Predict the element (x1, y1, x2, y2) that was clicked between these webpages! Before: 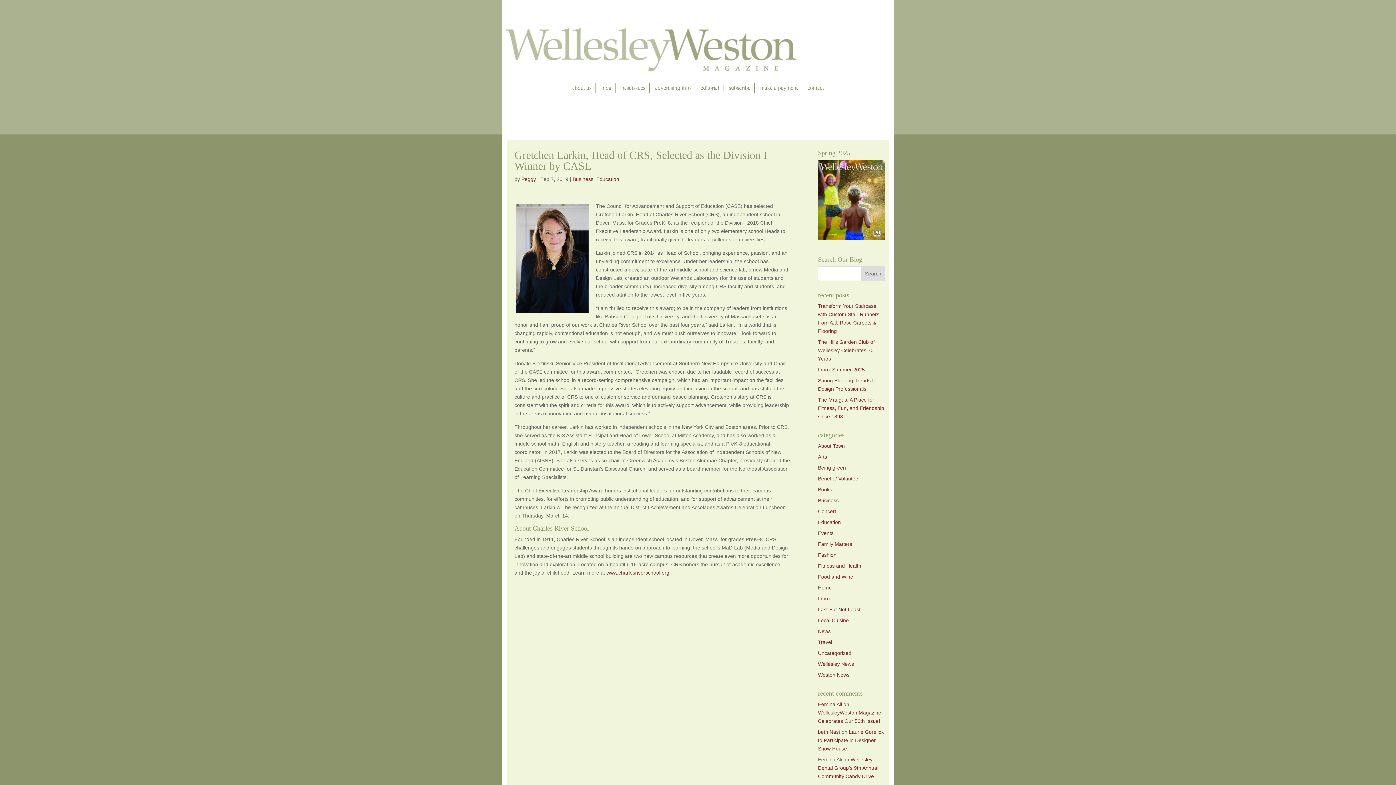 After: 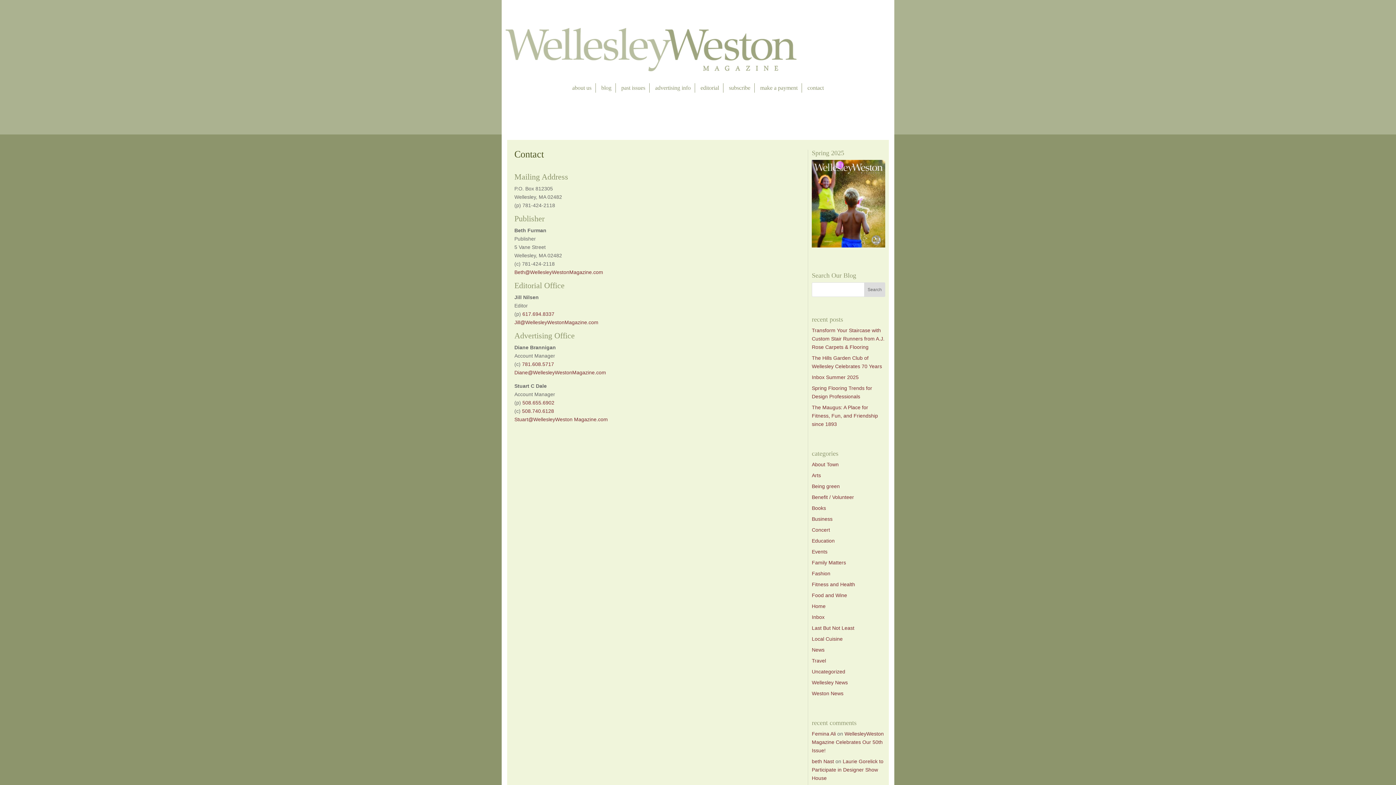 Action: bbox: (807, 83, 824, 92) label: contact